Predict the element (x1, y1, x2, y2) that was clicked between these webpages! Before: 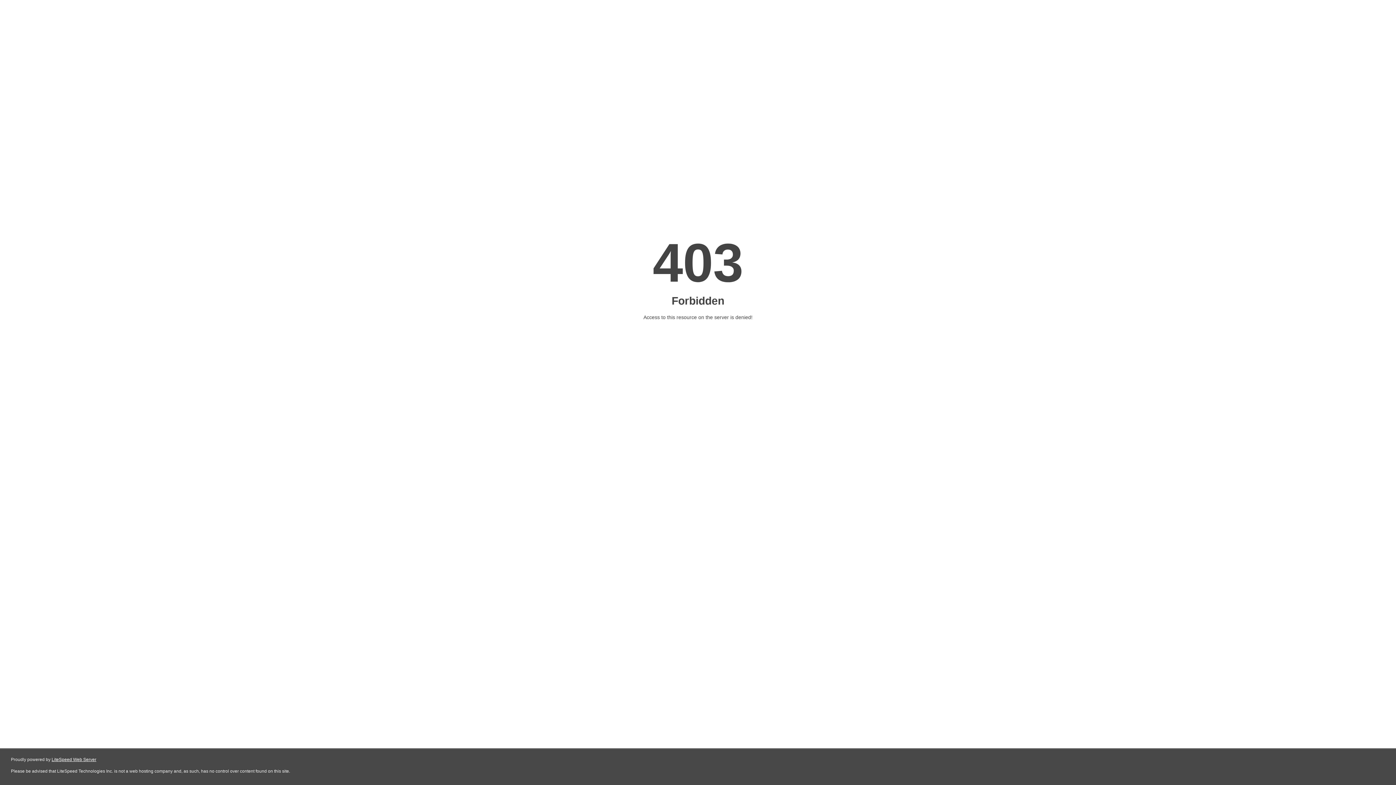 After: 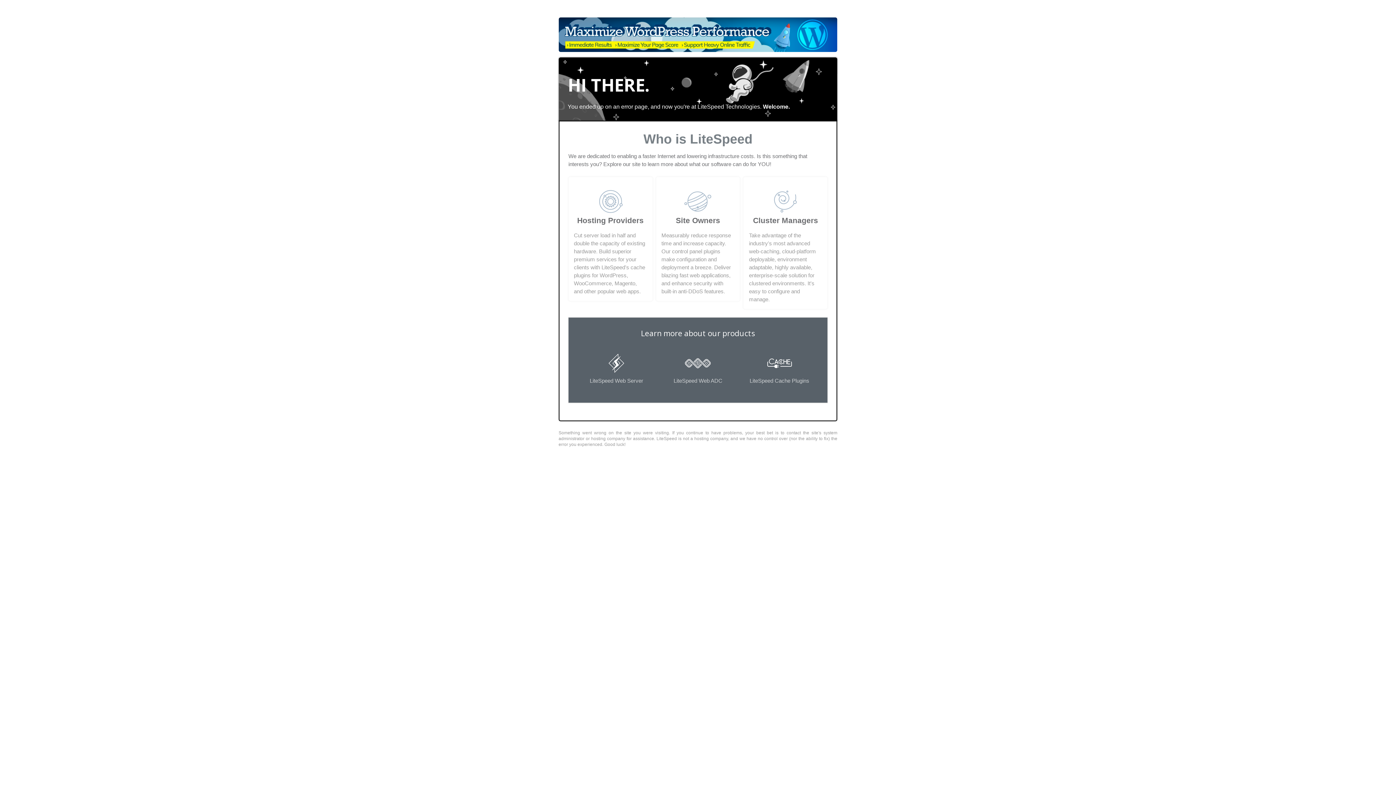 Action: bbox: (51, 757, 96, 762) label: LiteSpeed Web Server